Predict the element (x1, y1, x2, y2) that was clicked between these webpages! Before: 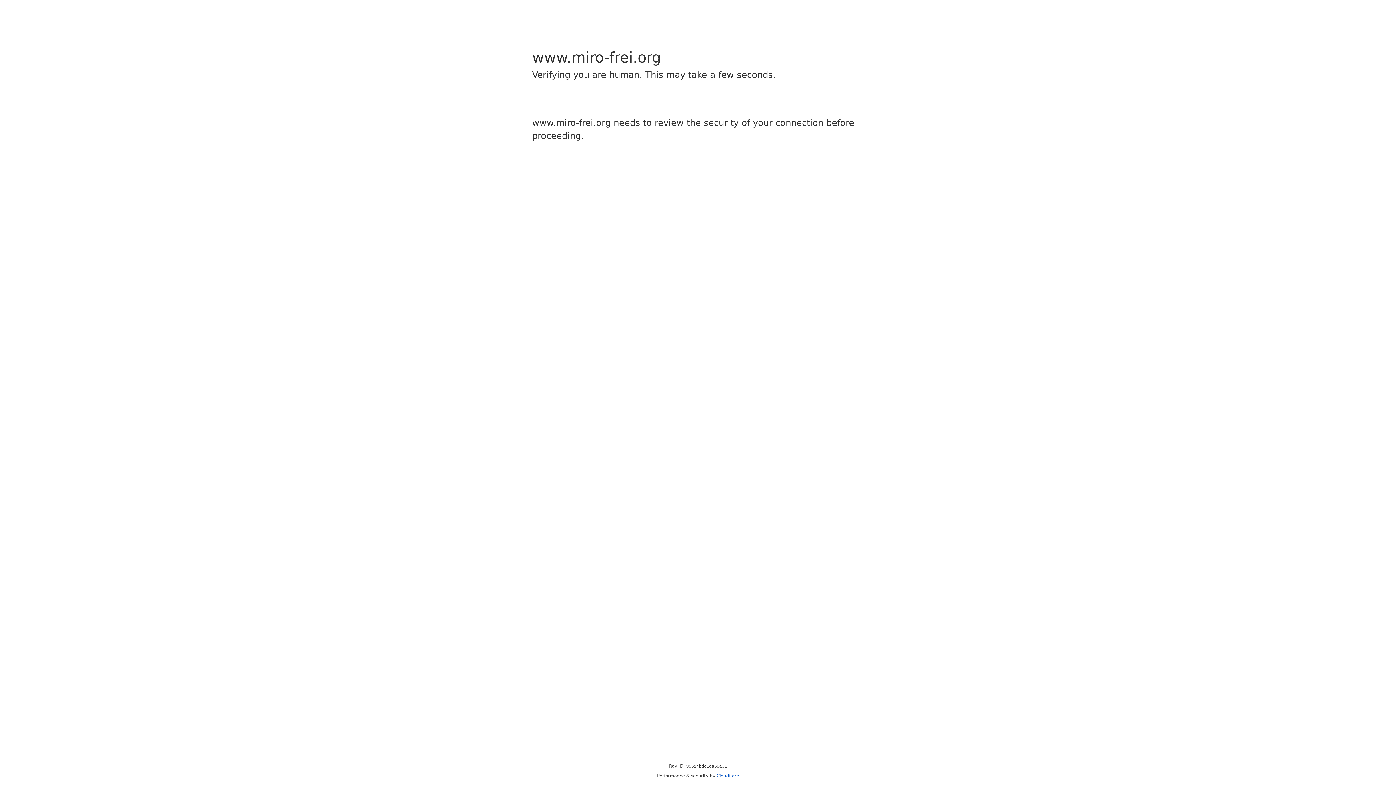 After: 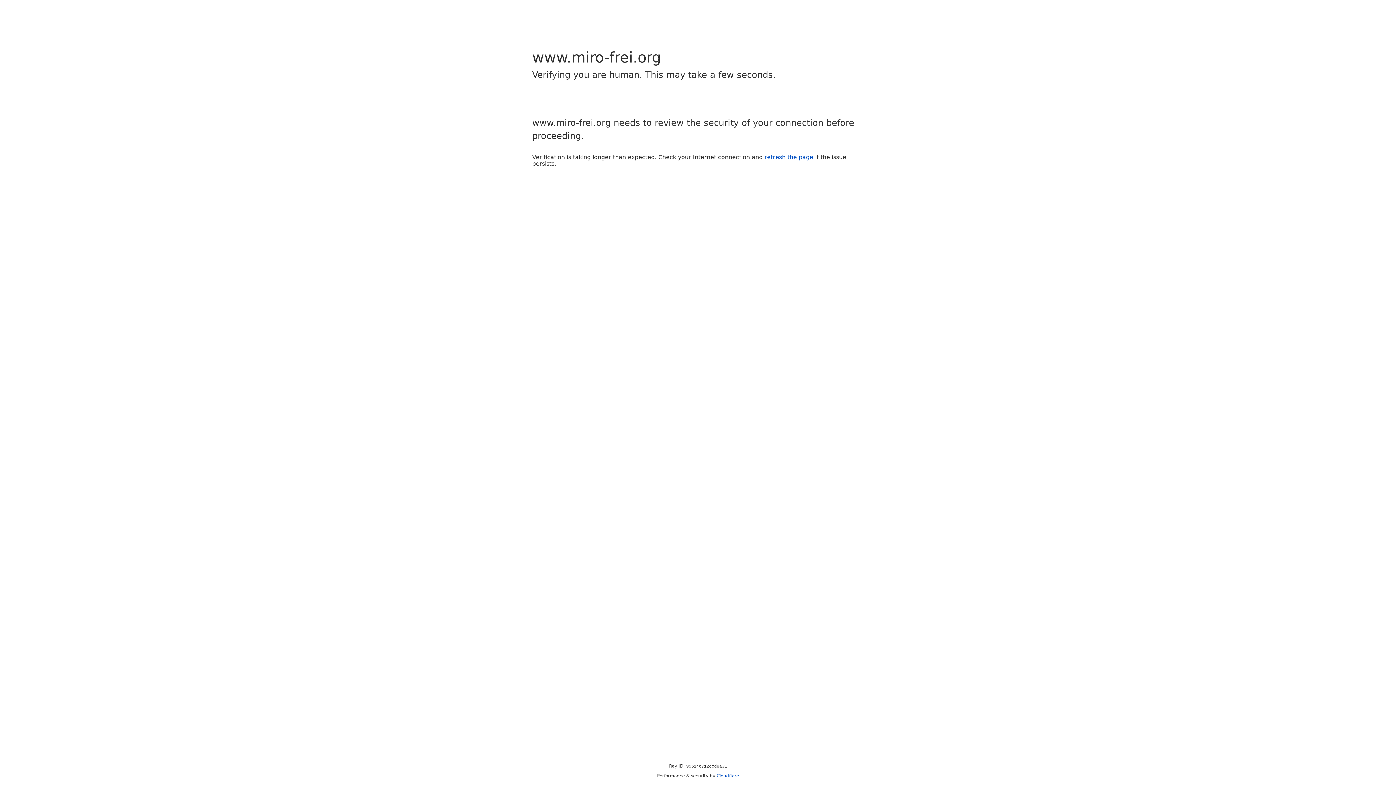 Action: label: Cloudflare bbox: (716, 773, 739, 778)